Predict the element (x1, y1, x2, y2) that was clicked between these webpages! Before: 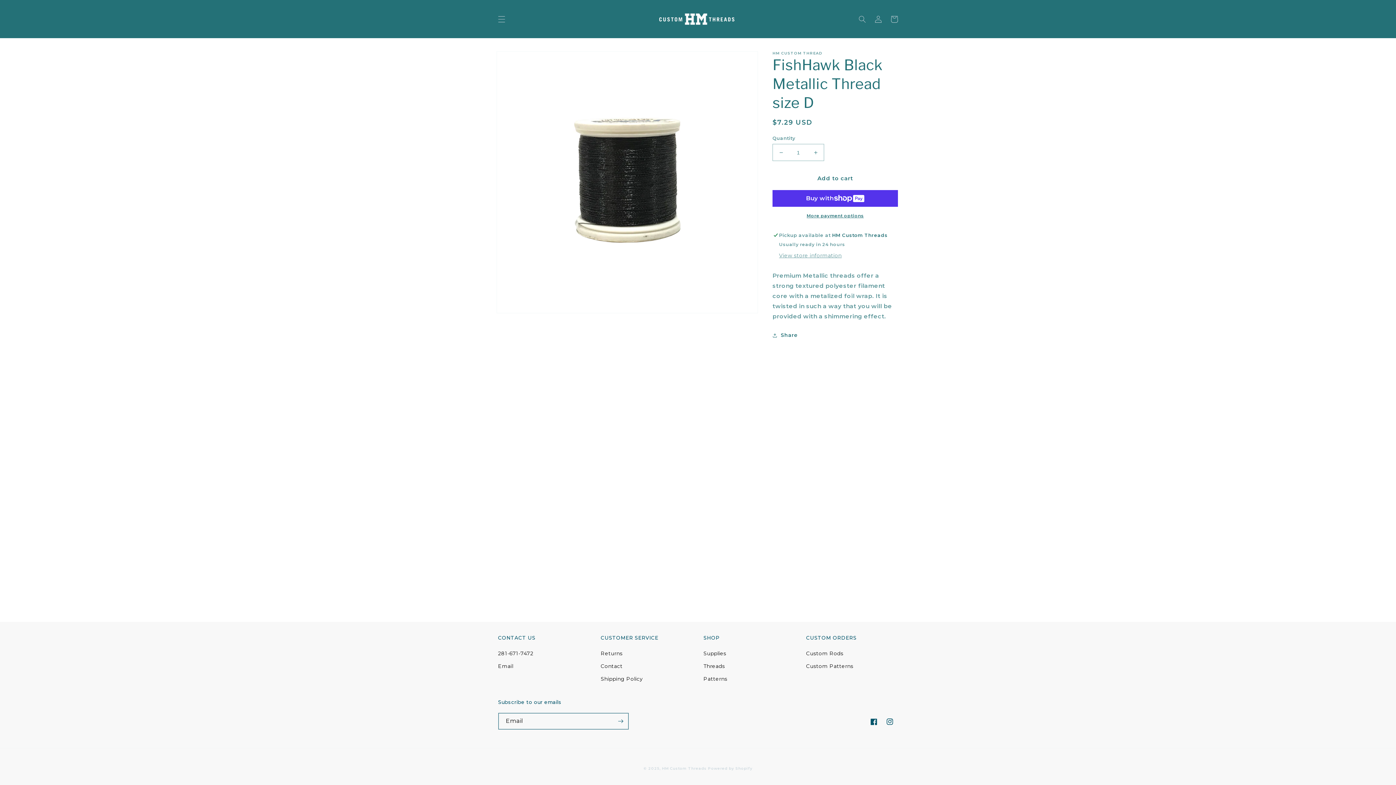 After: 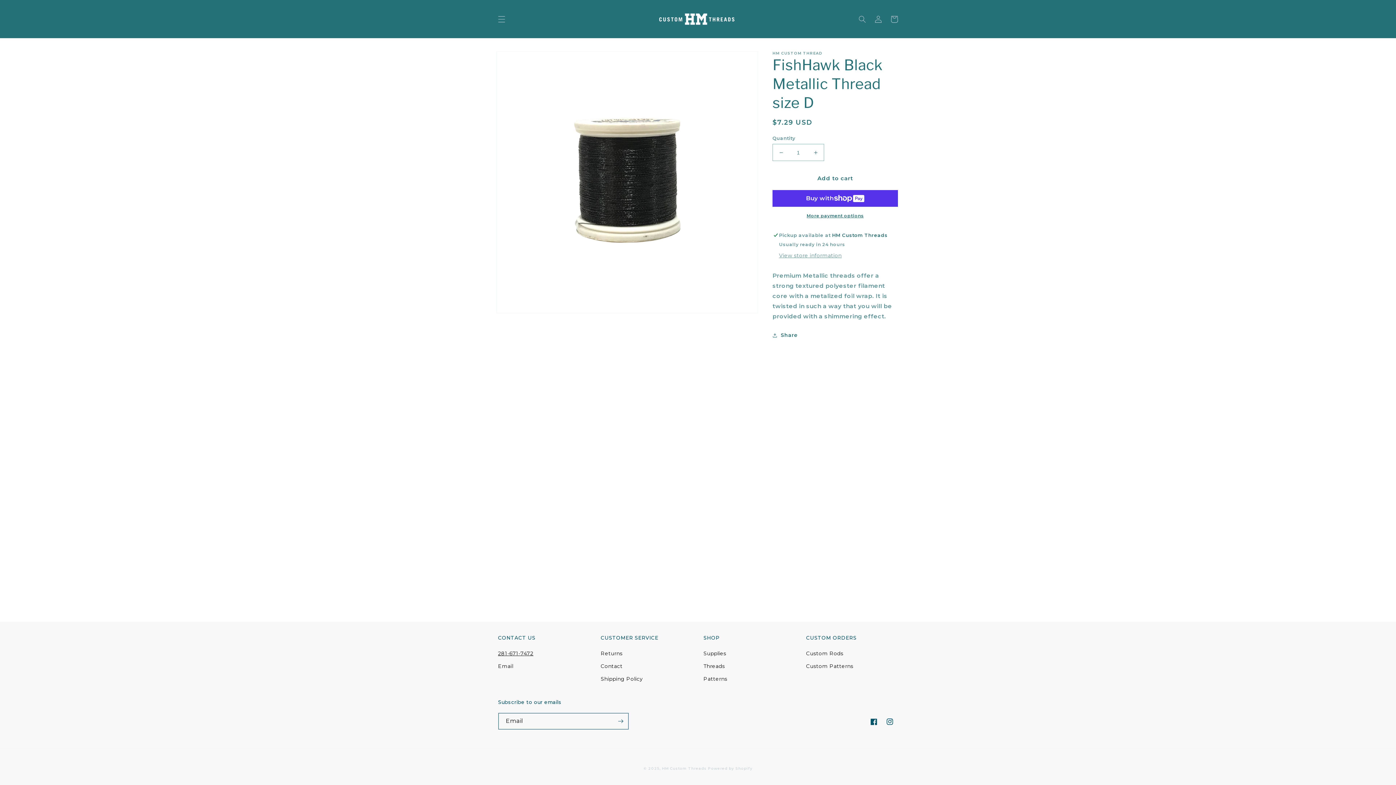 Action: label: 281-671-7472 bbox: (498, 649, 533, 660)